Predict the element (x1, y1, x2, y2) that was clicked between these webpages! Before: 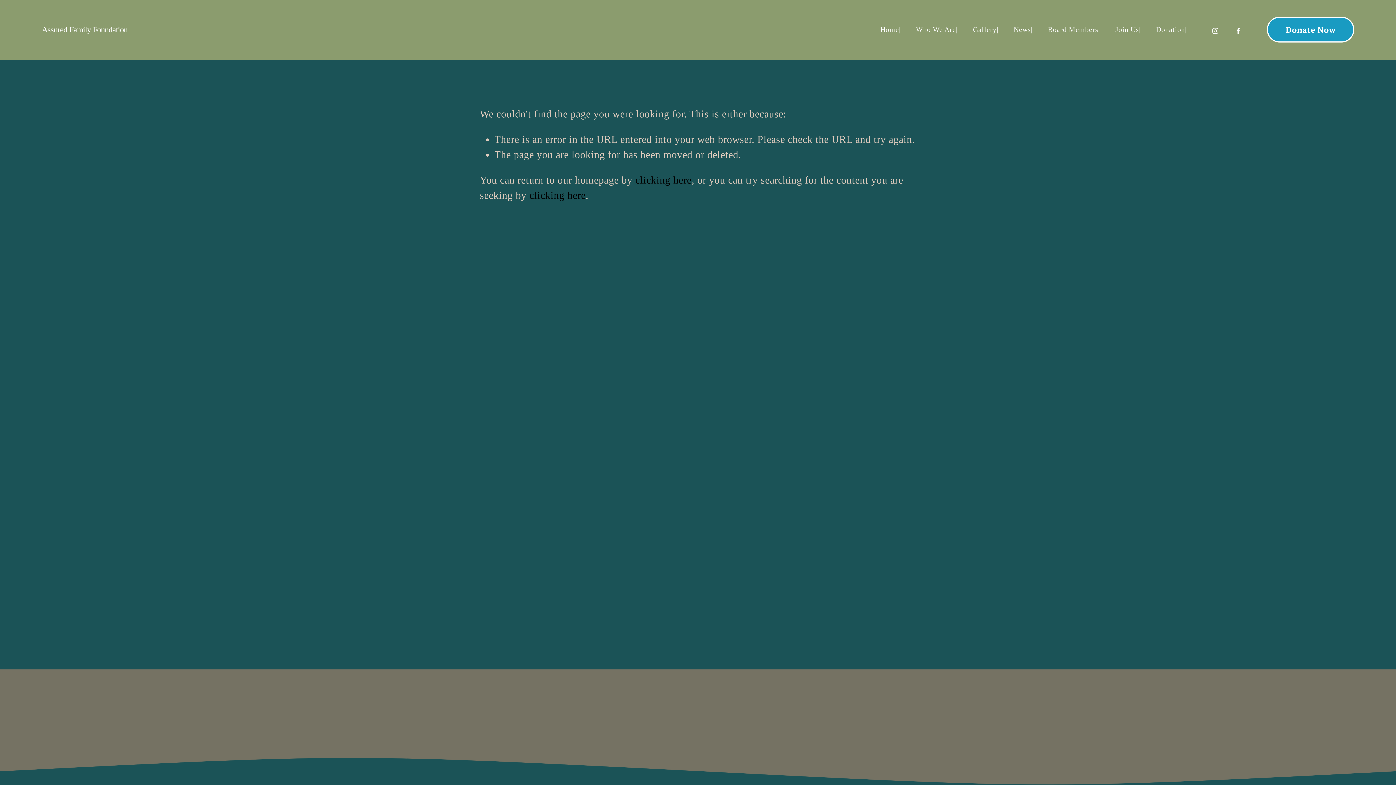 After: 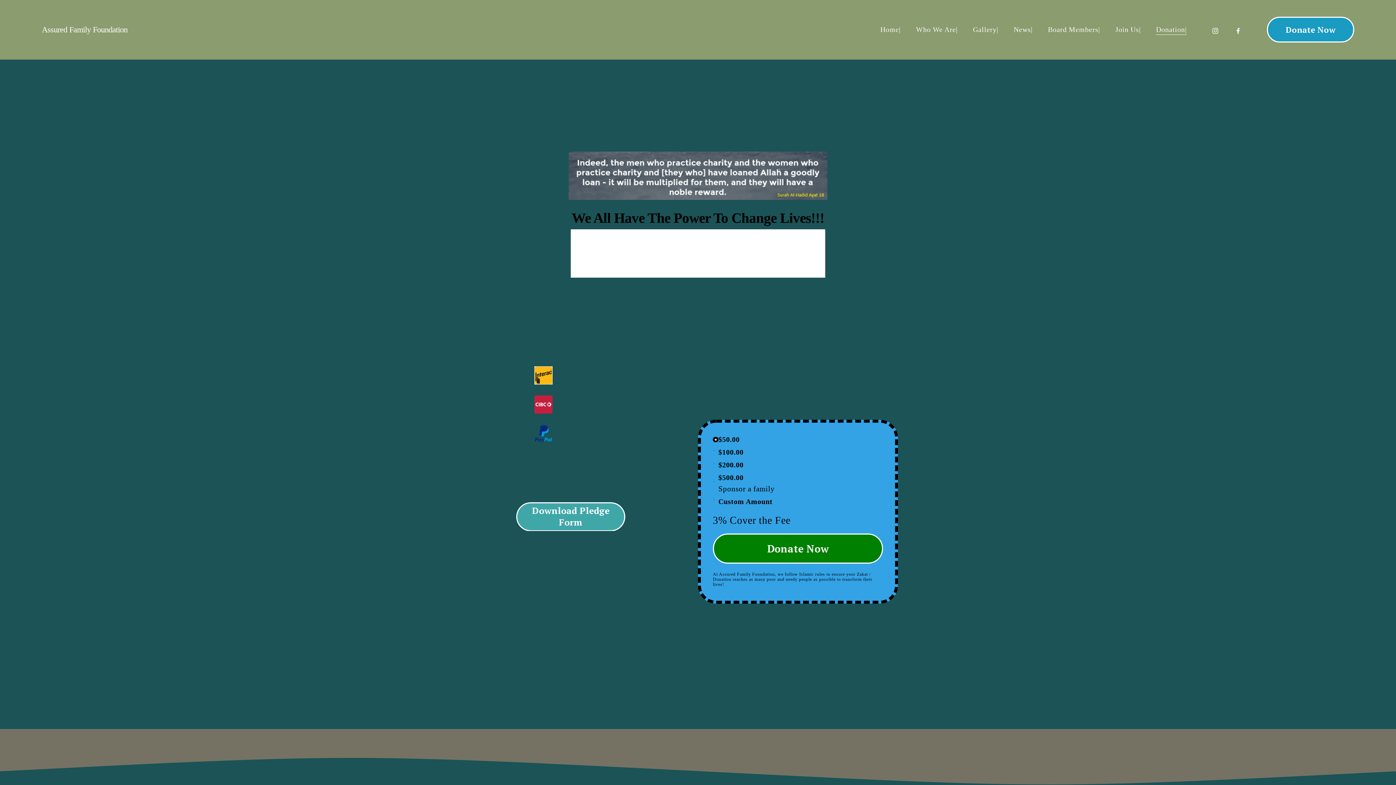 Action: bbox: (1267, 16, 1354, 42) label: Donate Now